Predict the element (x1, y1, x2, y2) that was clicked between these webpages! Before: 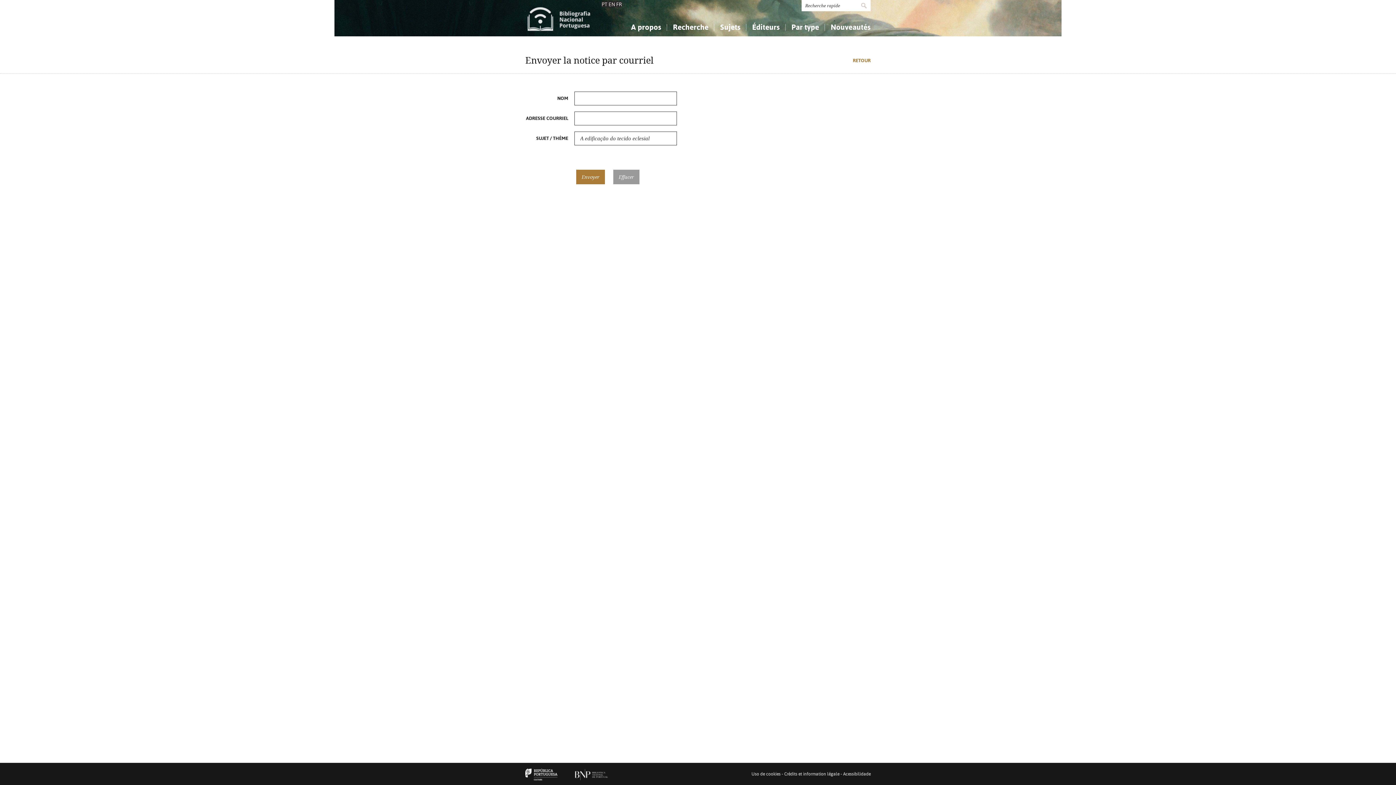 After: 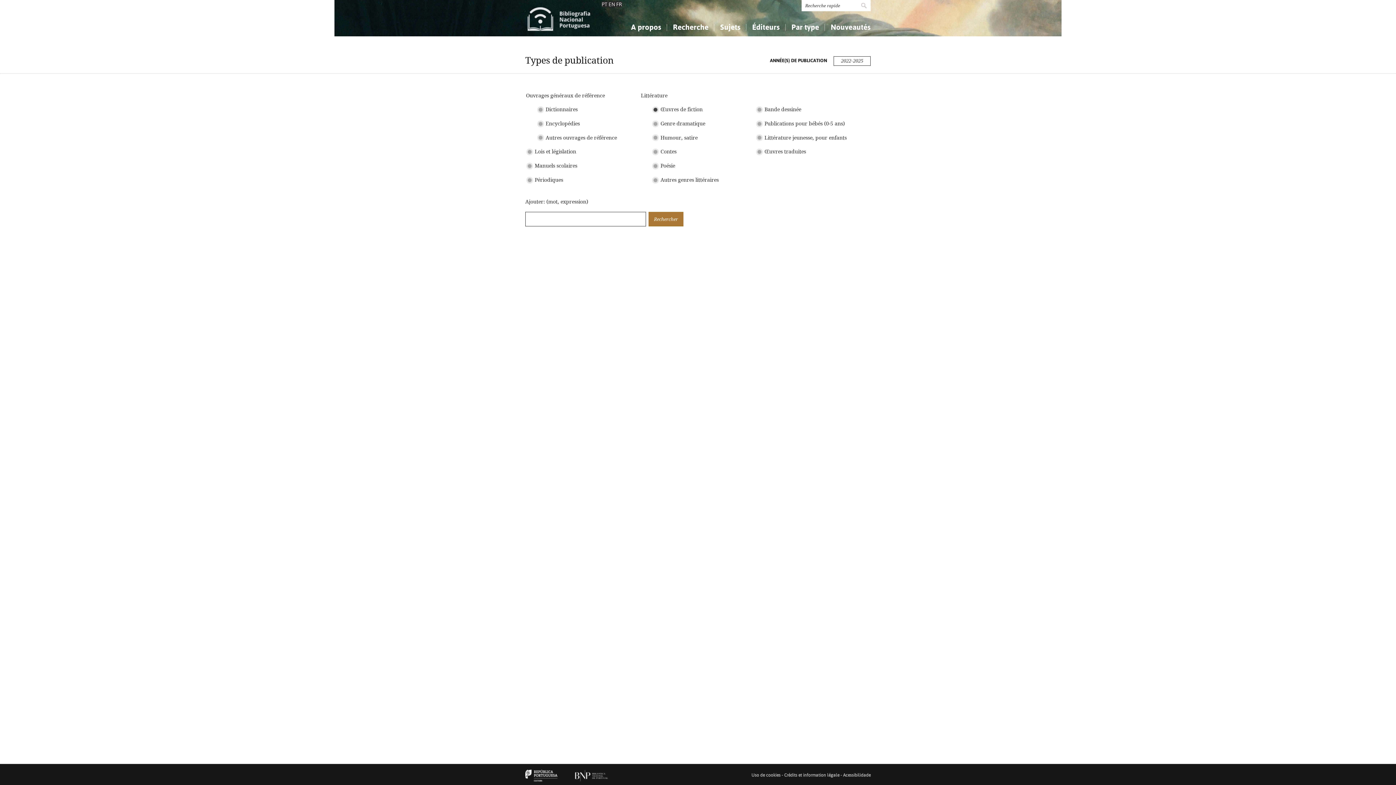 Action: bbox: (785, 18, 825, 36) label: Par type